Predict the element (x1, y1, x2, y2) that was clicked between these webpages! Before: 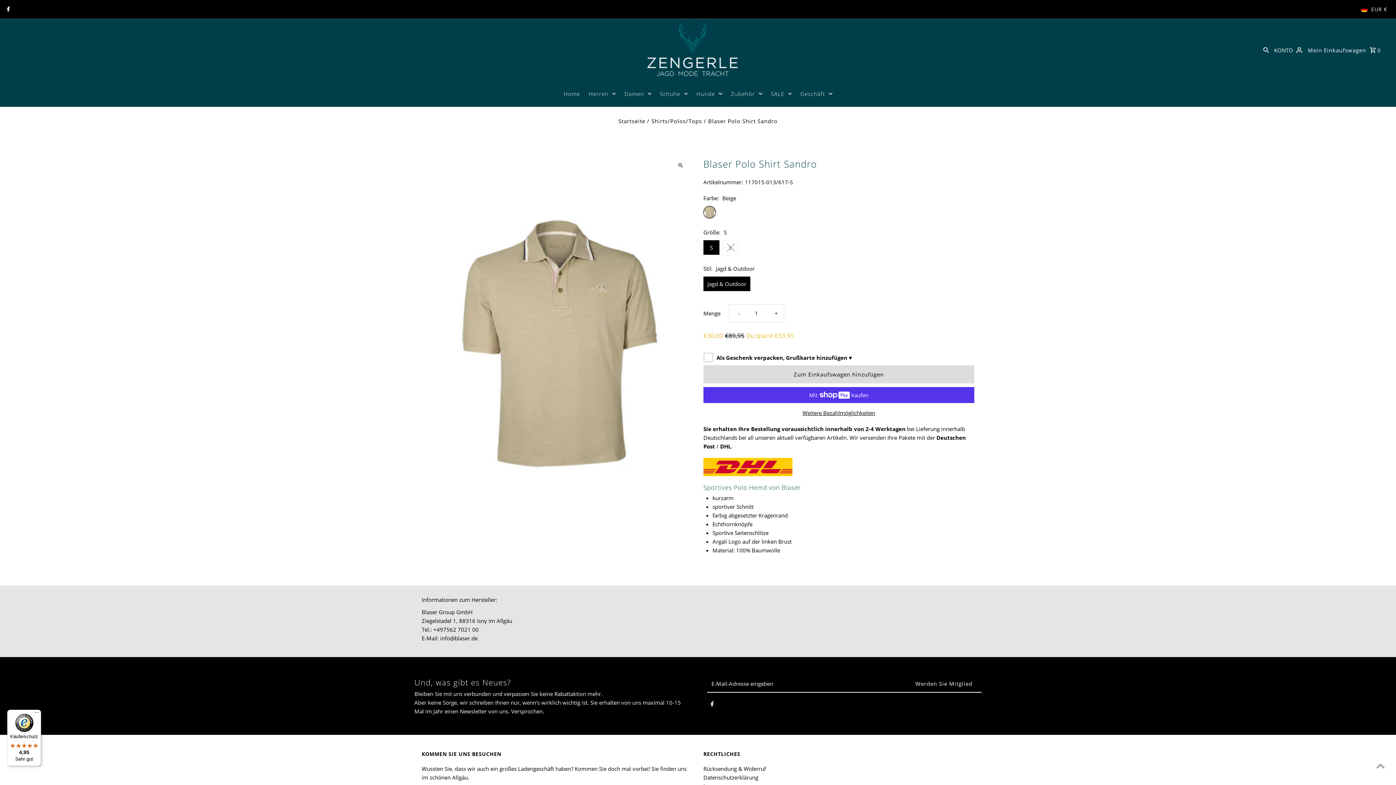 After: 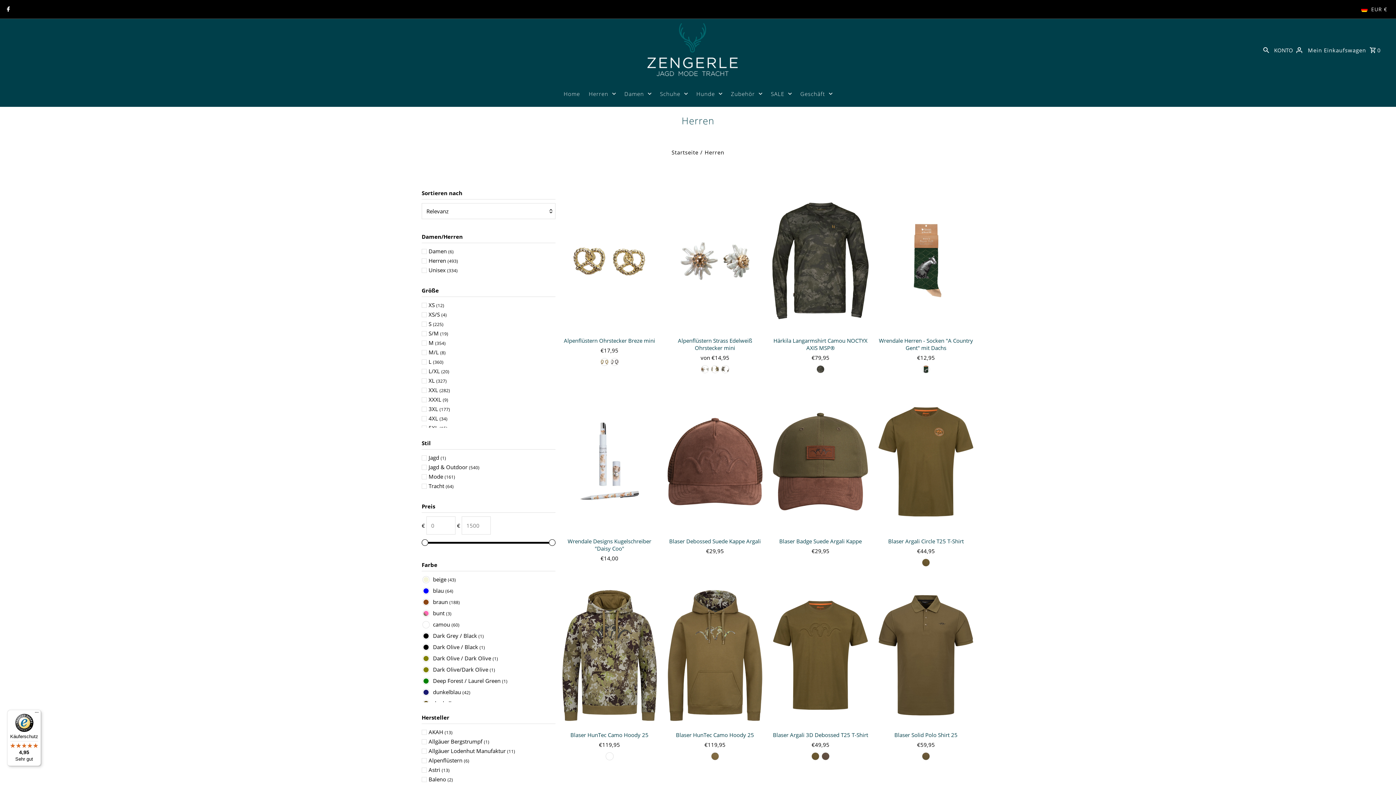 Action: label: Herren bbox: (585, 80, 619, 106)